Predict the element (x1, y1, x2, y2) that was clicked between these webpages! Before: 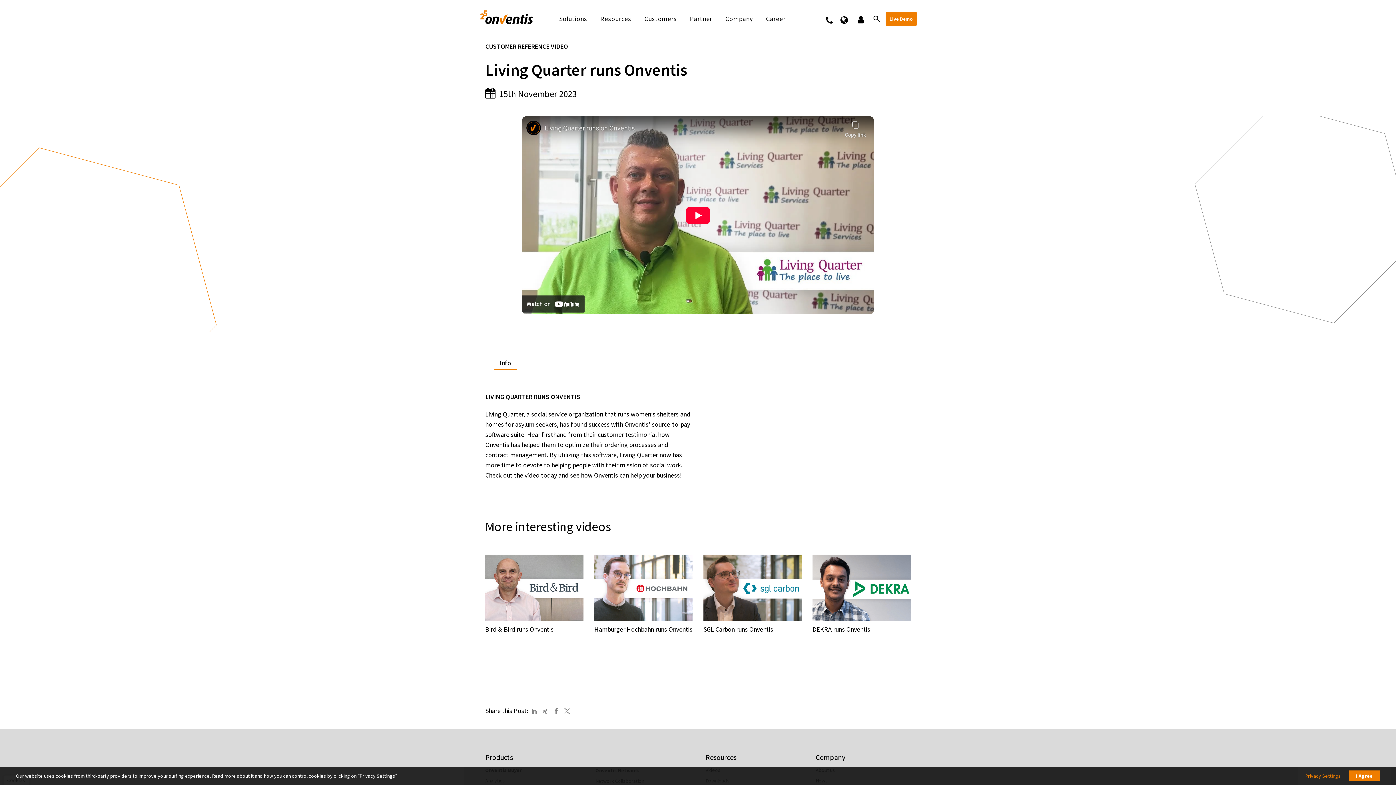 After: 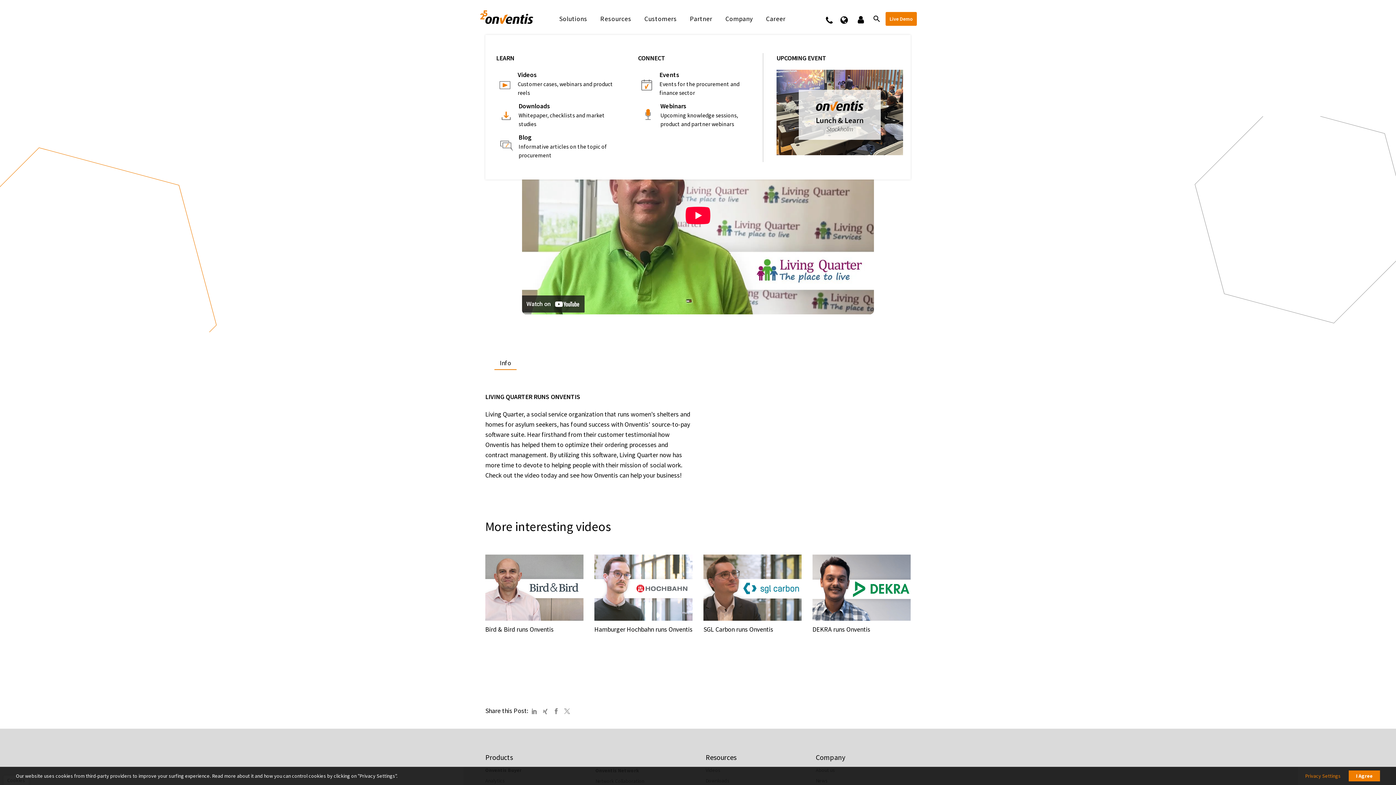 Action: label: Resources bbox: (595, 14, 636, 22)